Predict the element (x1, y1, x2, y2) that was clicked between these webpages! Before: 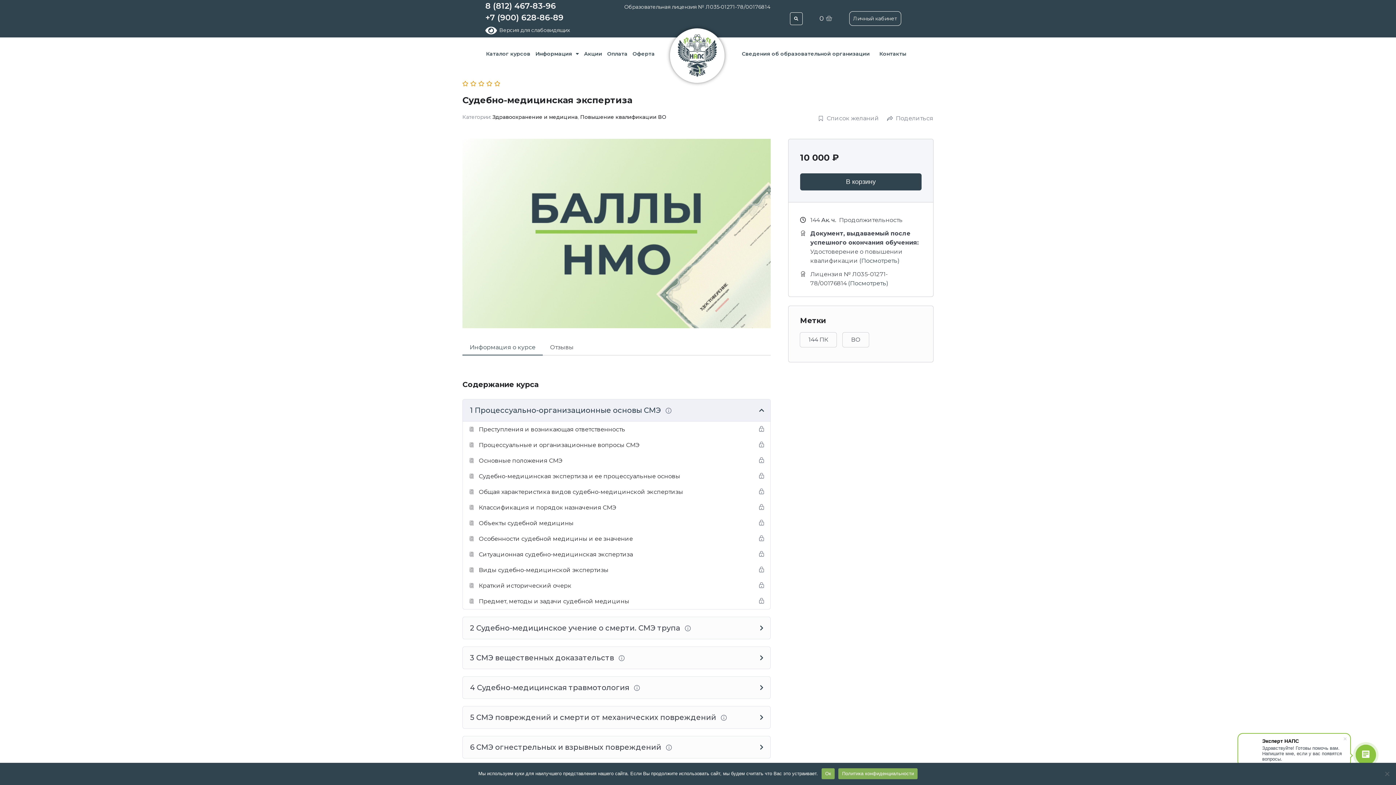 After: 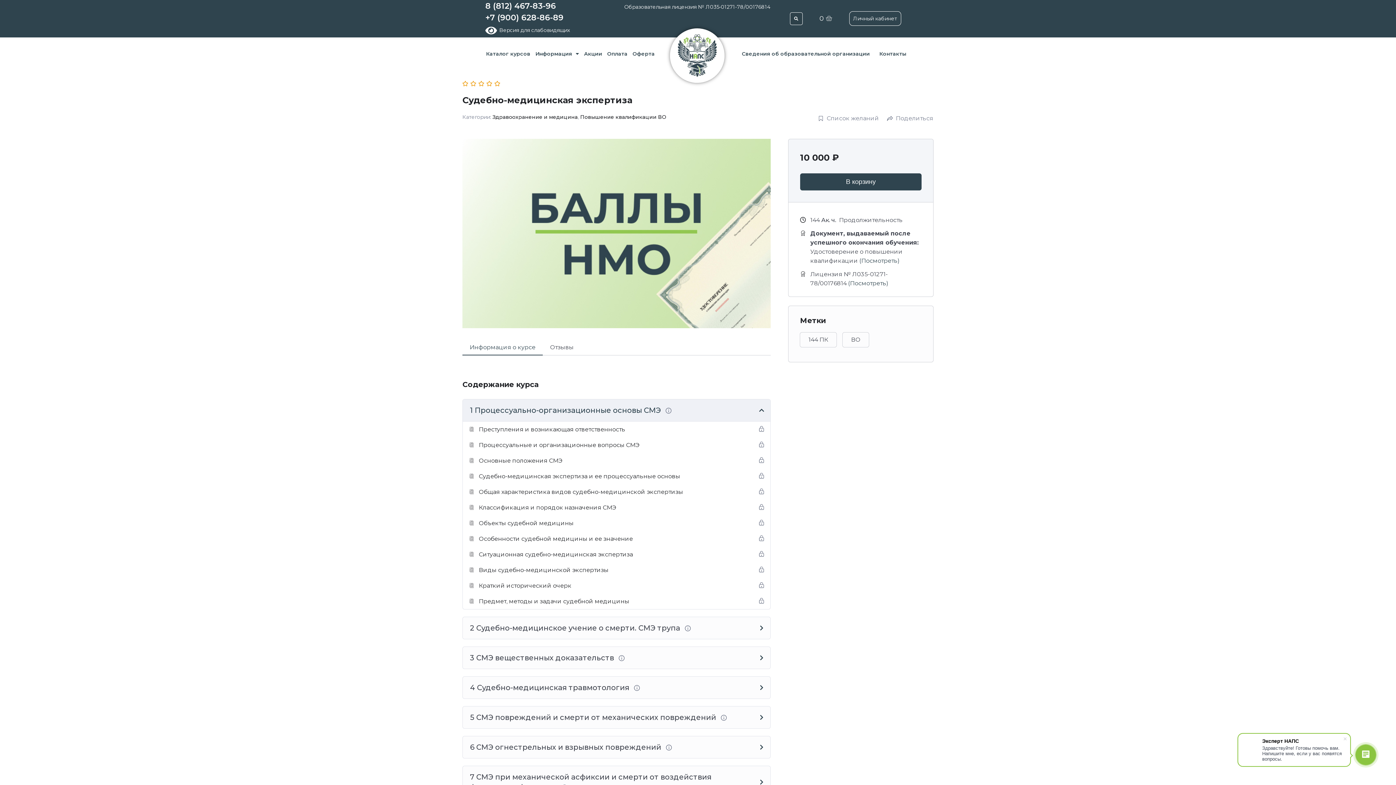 Action: label: Ок bbox: (821, 768, 835, 779)